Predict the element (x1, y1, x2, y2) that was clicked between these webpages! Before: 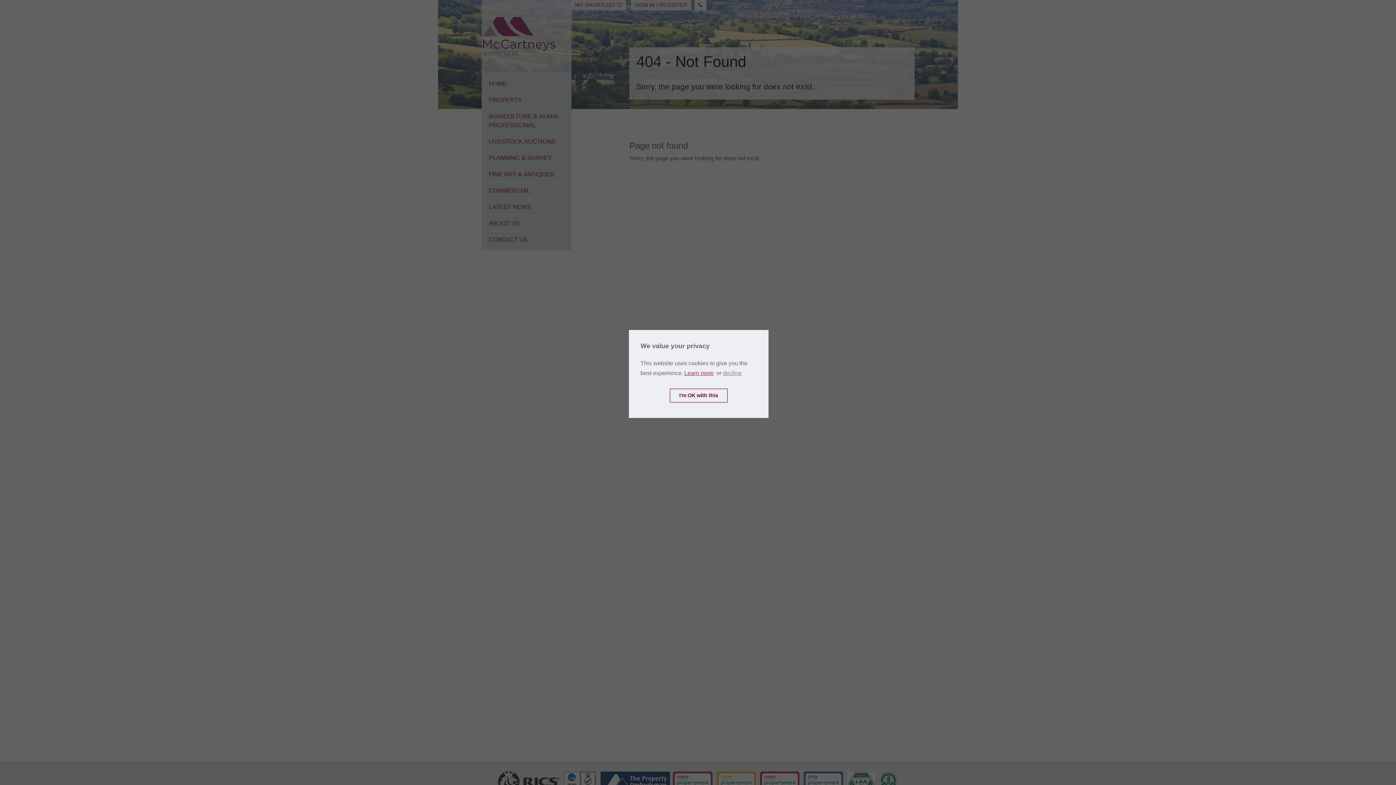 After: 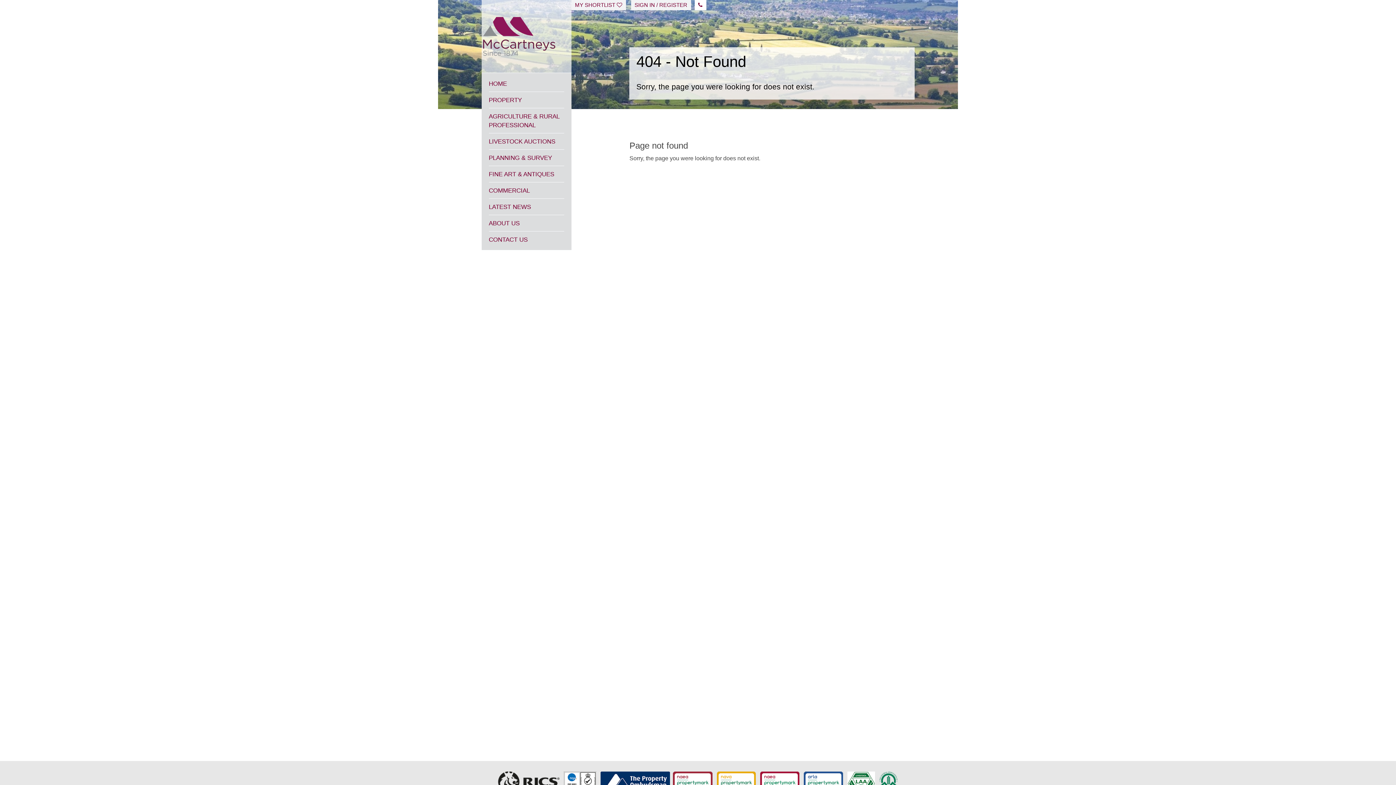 Action: label: deny cookies bbox: (723, 370, 741, 376)